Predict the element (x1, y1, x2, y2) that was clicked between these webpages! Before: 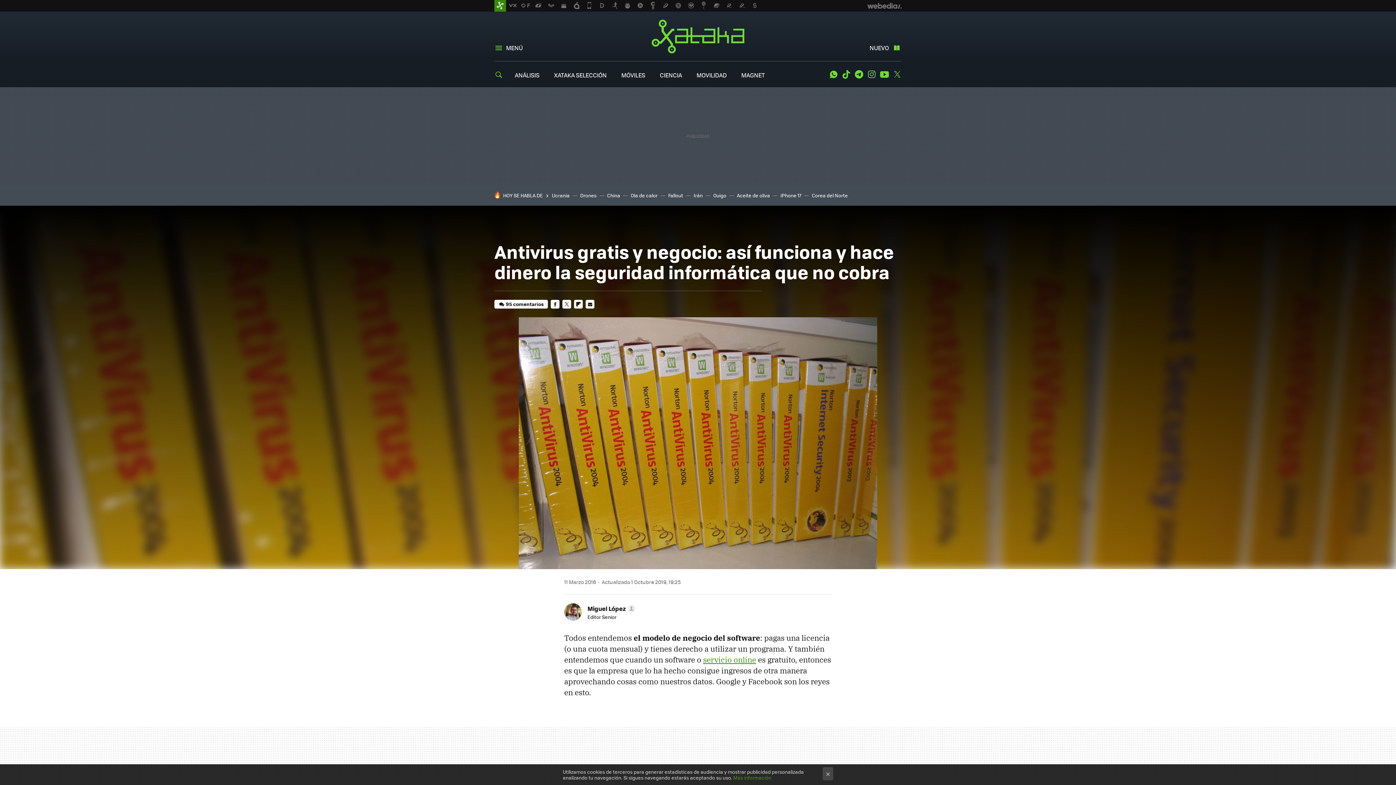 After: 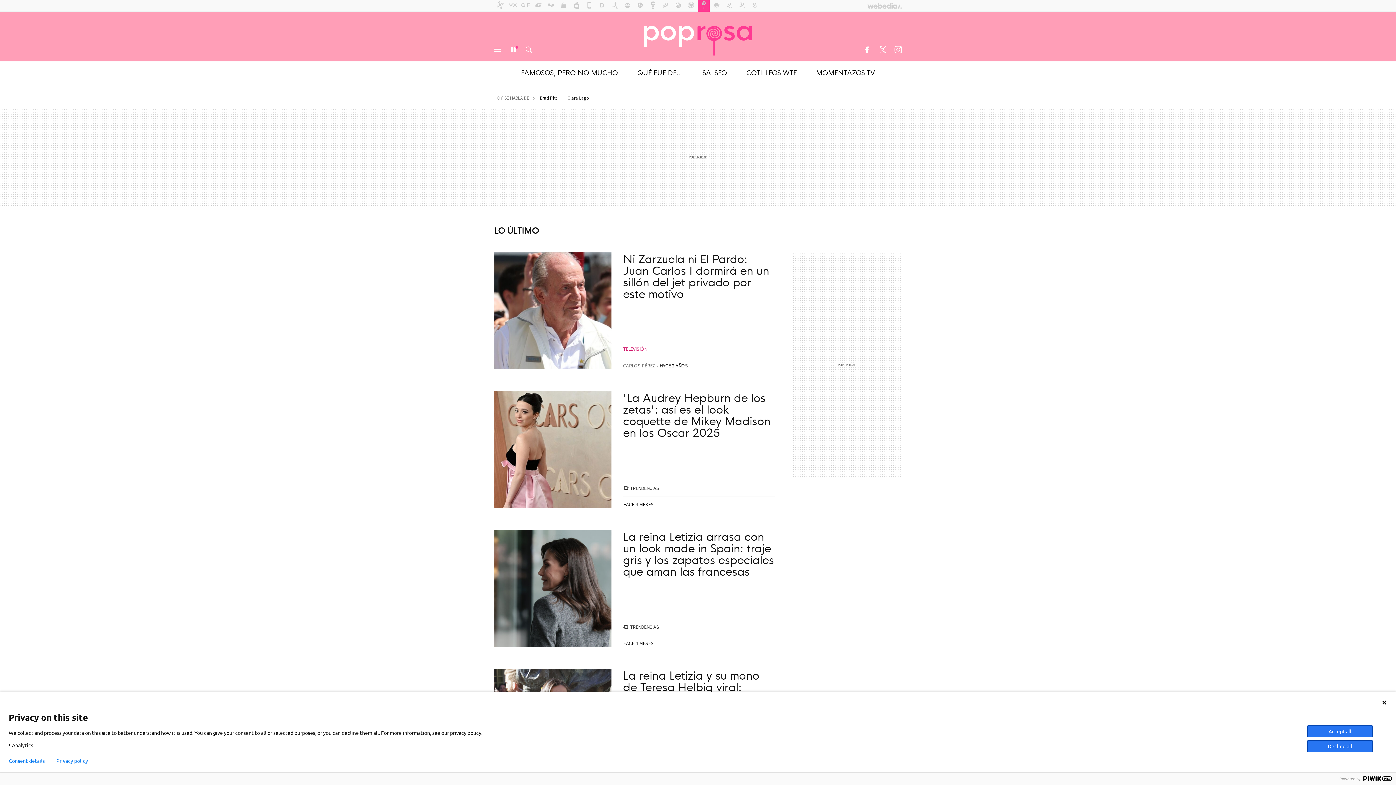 Action: bbox: (698, 0, 709, 11)